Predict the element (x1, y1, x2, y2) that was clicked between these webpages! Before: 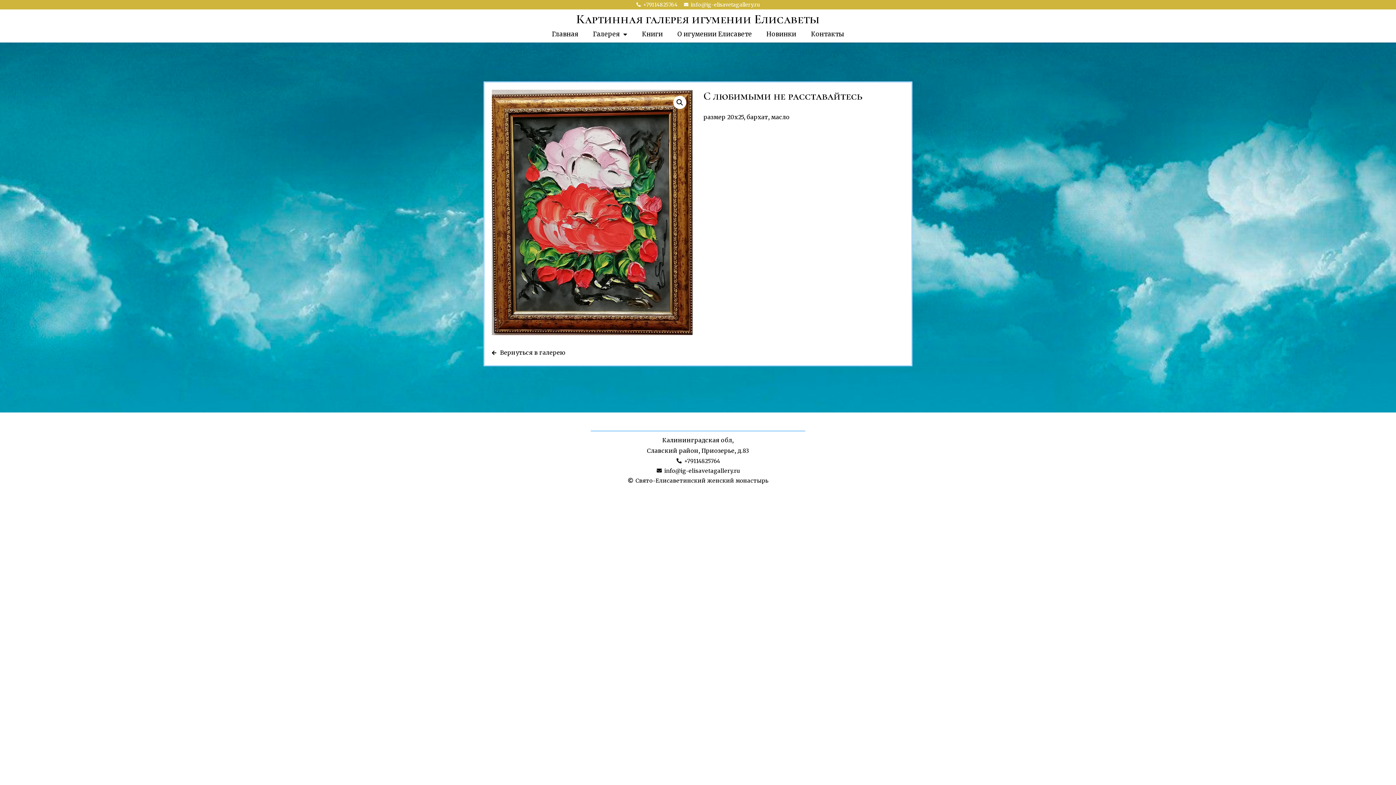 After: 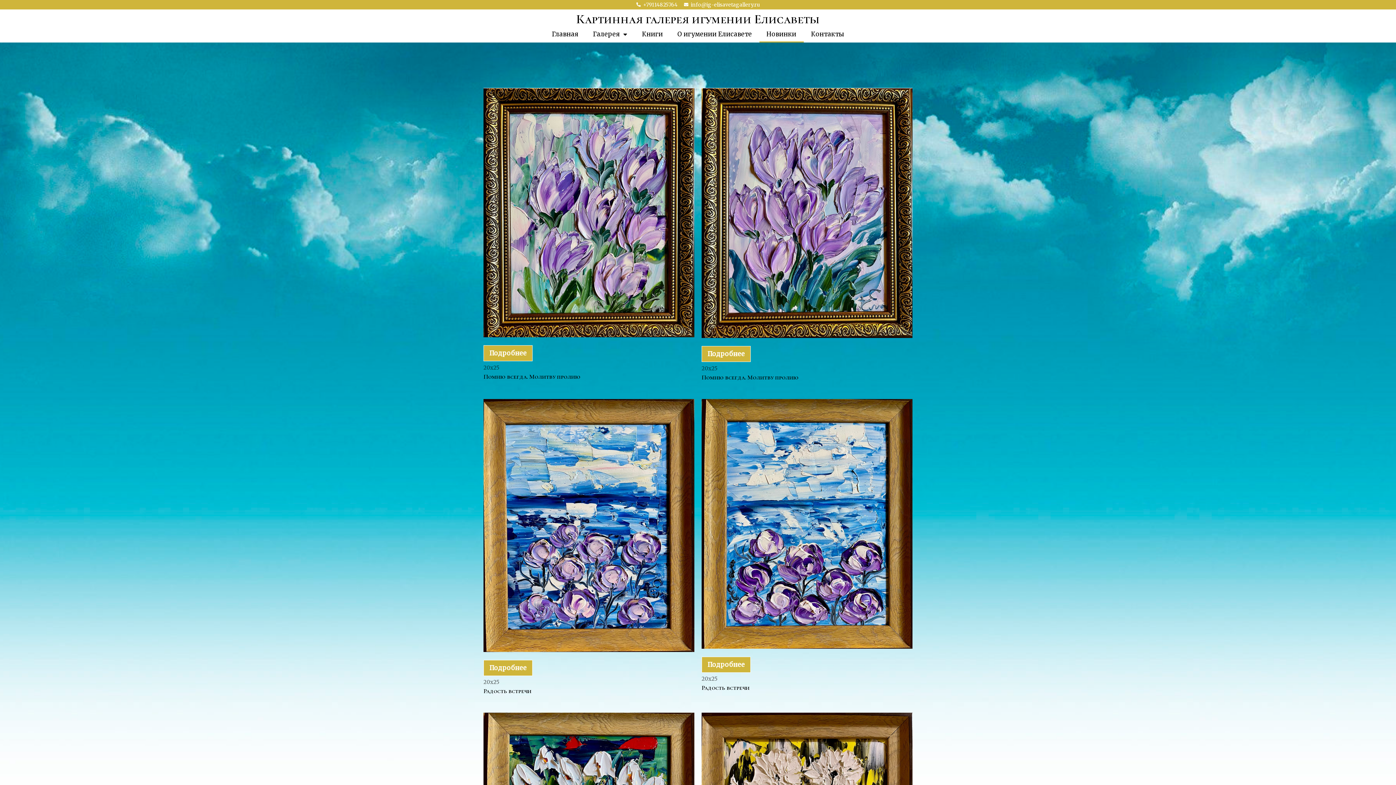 Action: bbox: (759, 25, 803, 42) label: Новинки